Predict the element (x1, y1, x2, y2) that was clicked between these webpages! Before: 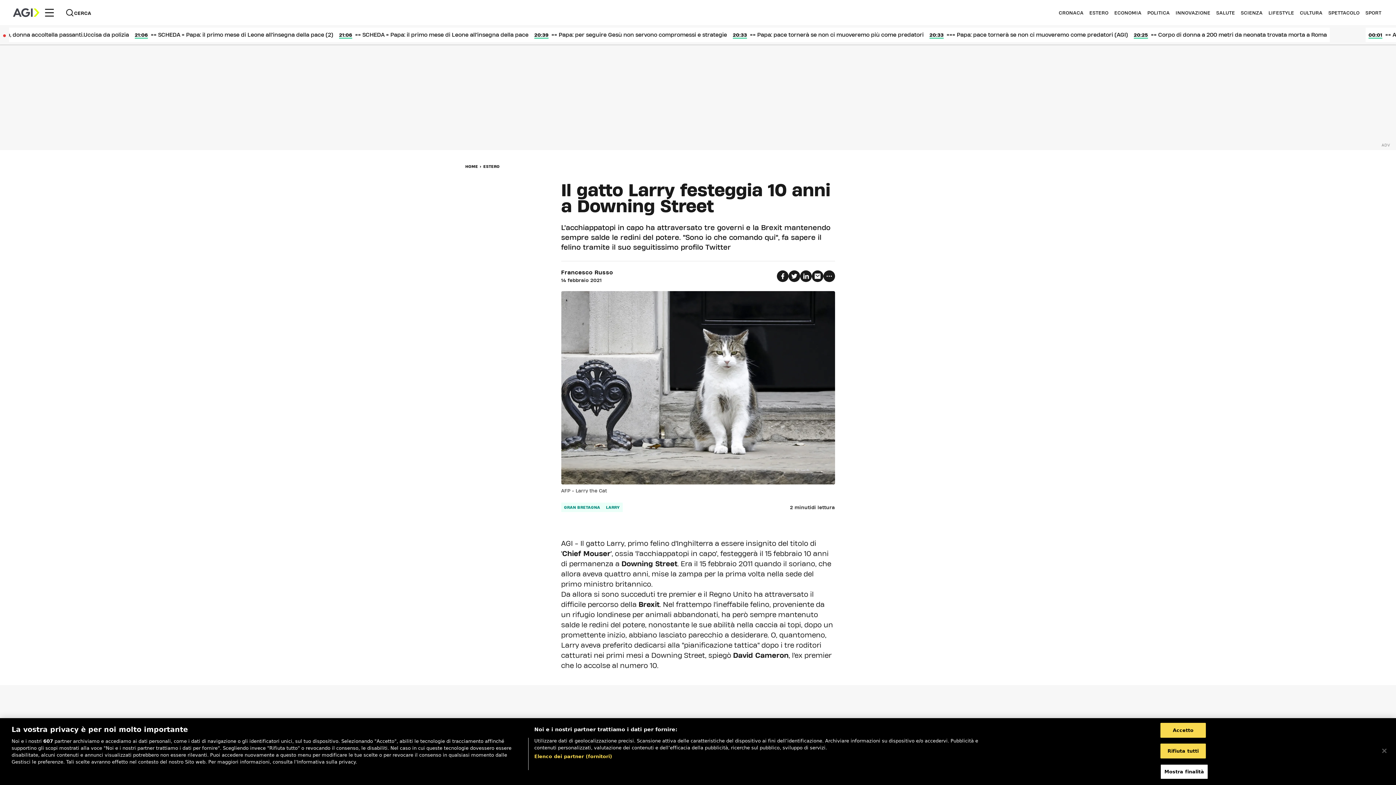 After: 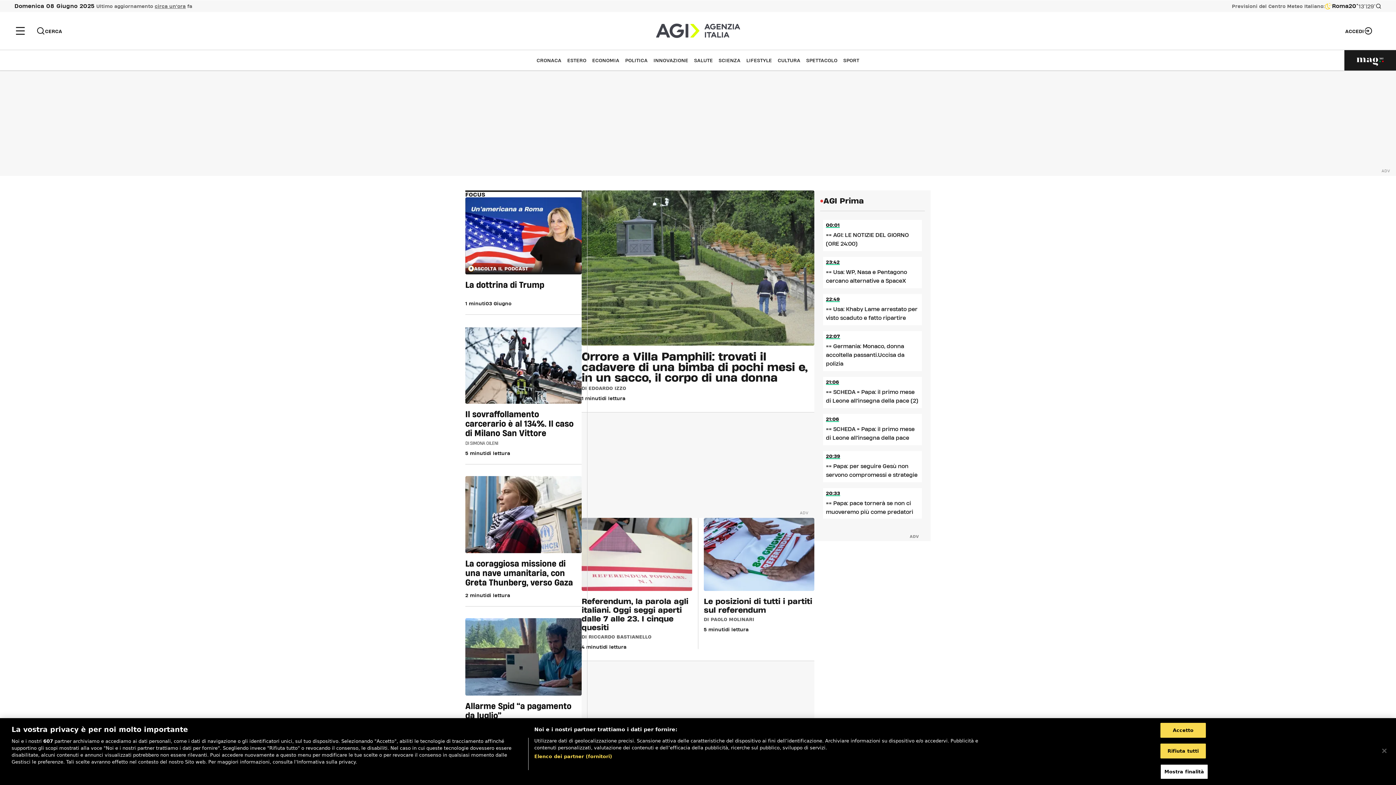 Action: label: HOME bbox: (465, 164, 478, 169)